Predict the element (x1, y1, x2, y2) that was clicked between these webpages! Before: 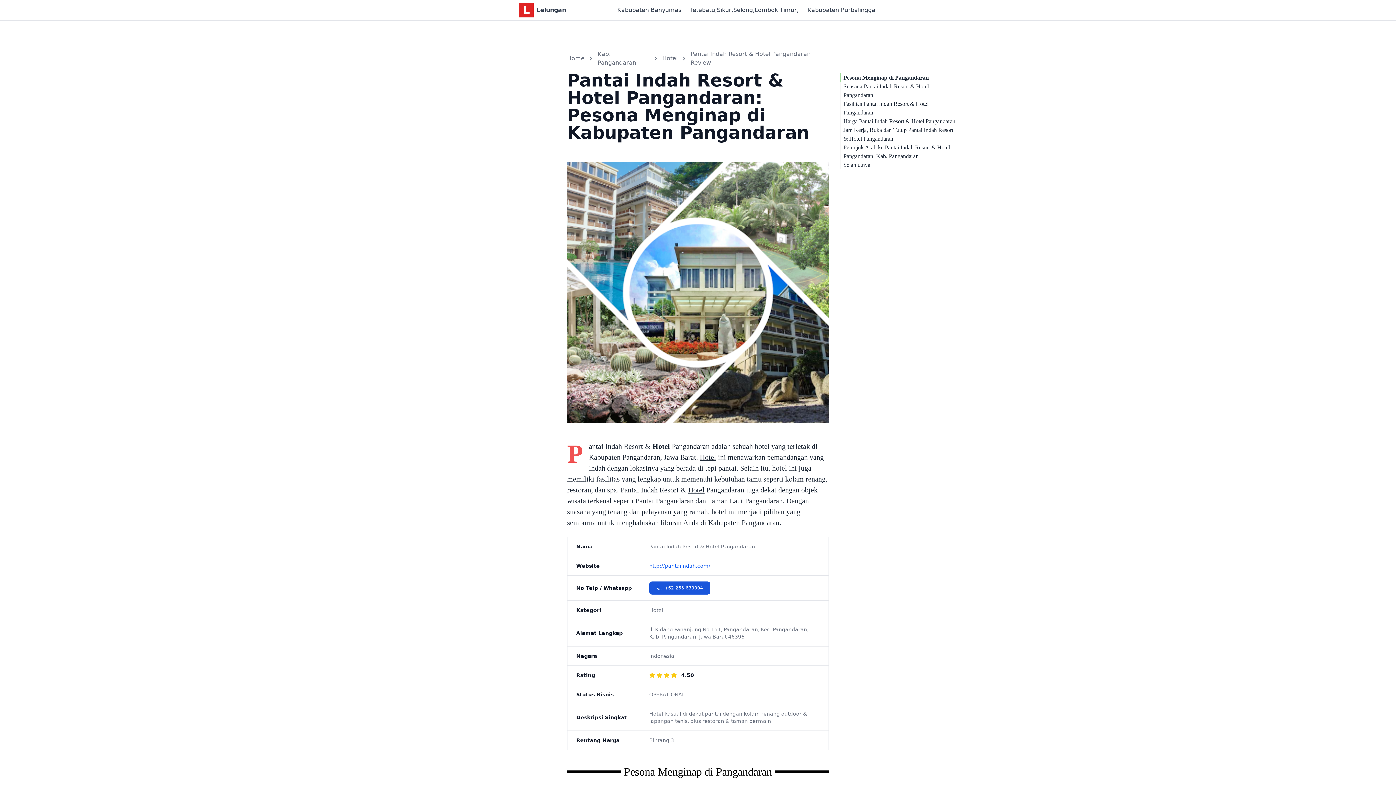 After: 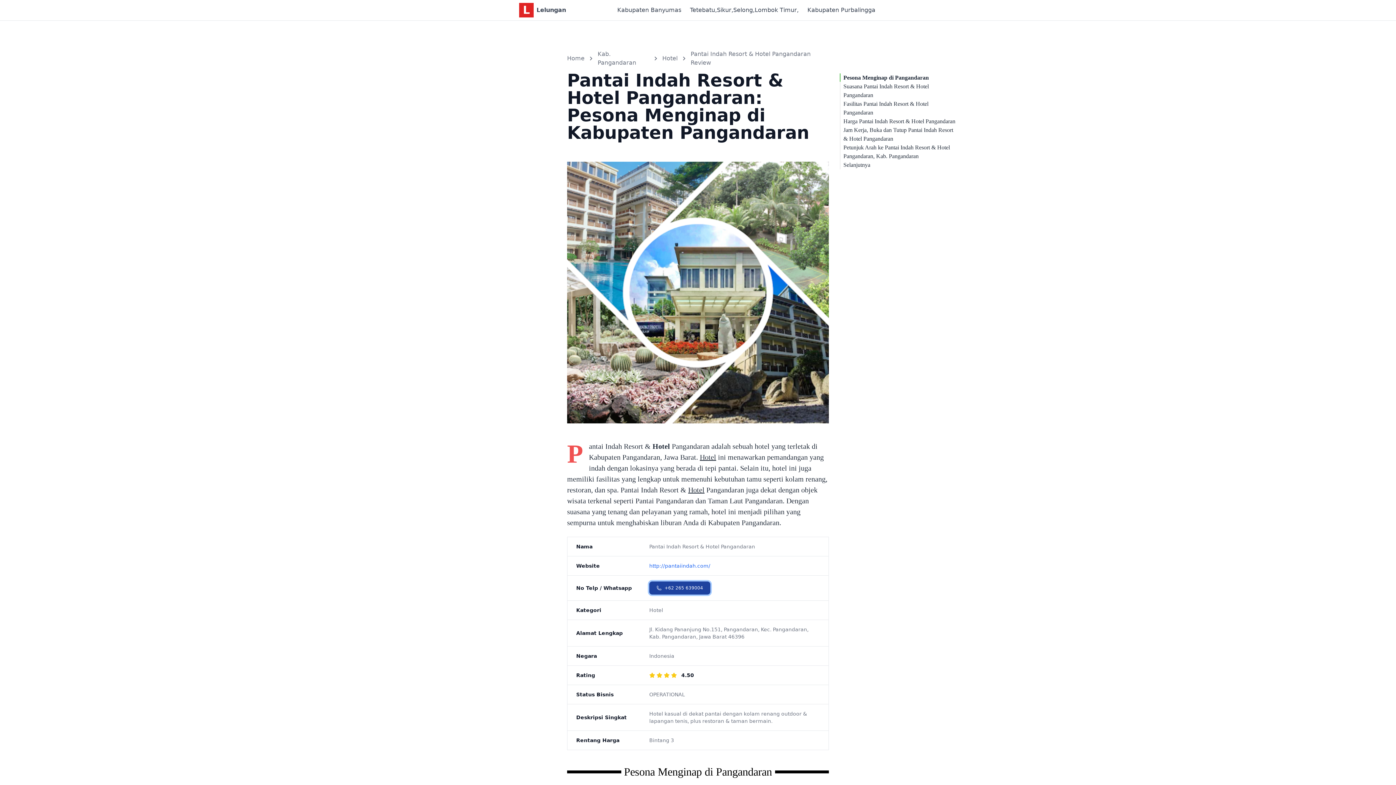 Action: bbox: (649, 581, 710, 594) label: +62 265 639004